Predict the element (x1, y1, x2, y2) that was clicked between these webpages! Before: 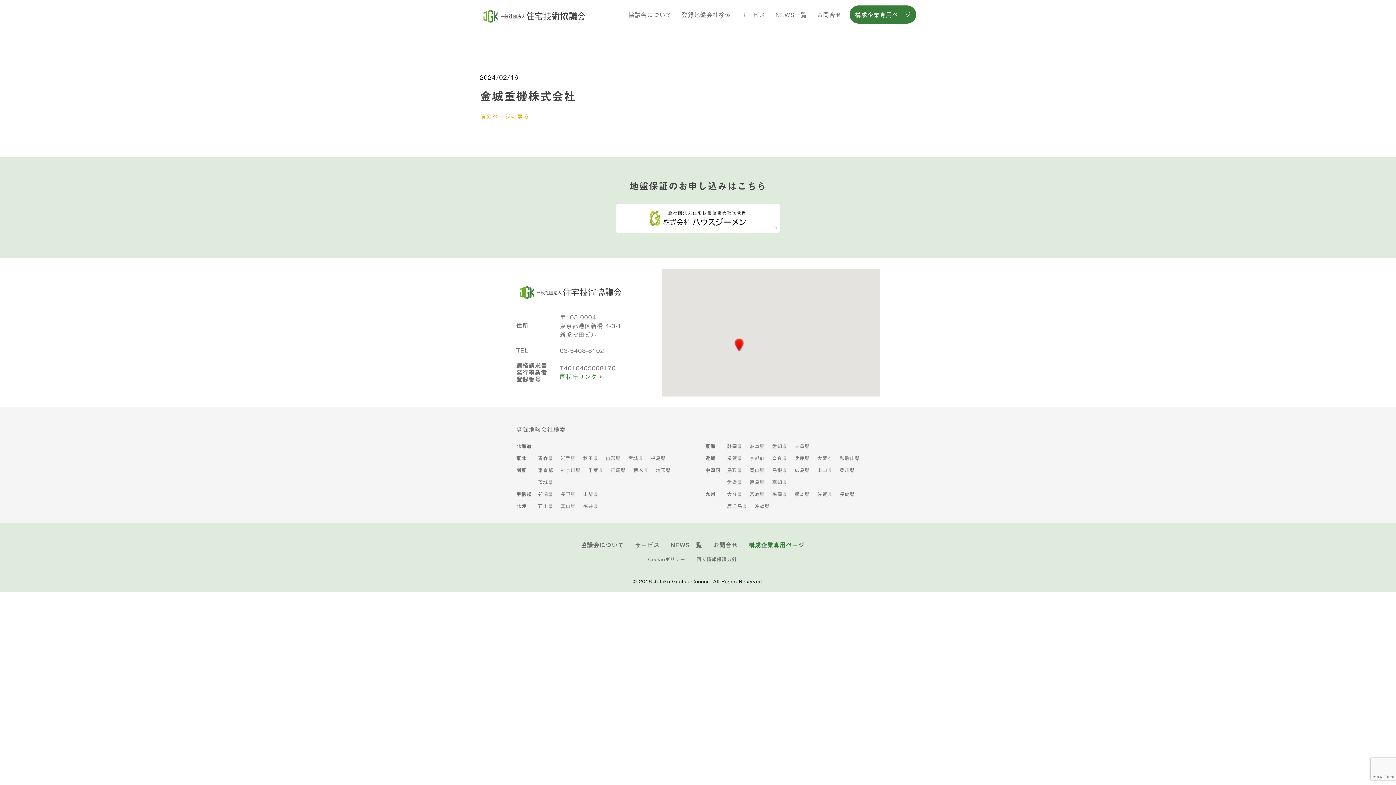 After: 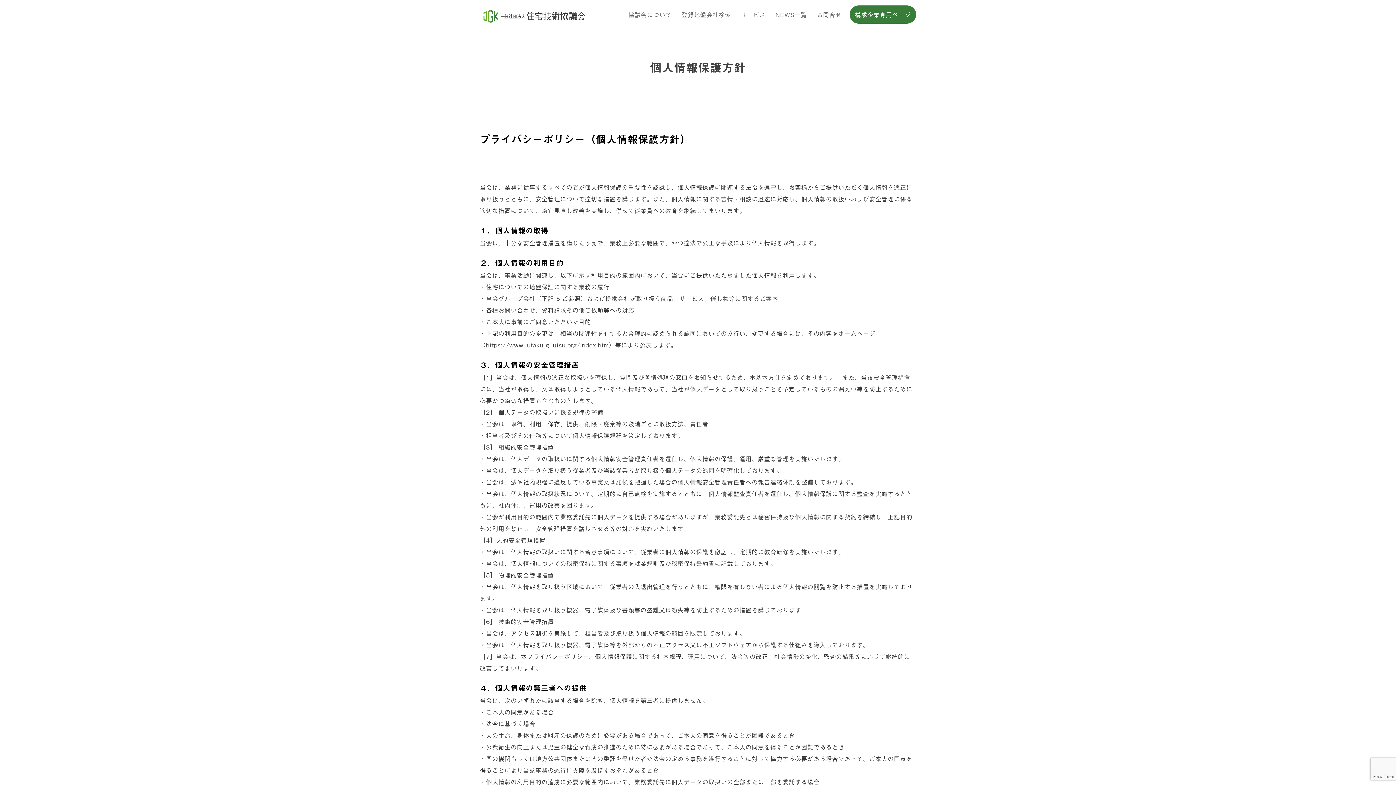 Action: bbox: (696, 556, 737, 562) label: 個人情報保護方針